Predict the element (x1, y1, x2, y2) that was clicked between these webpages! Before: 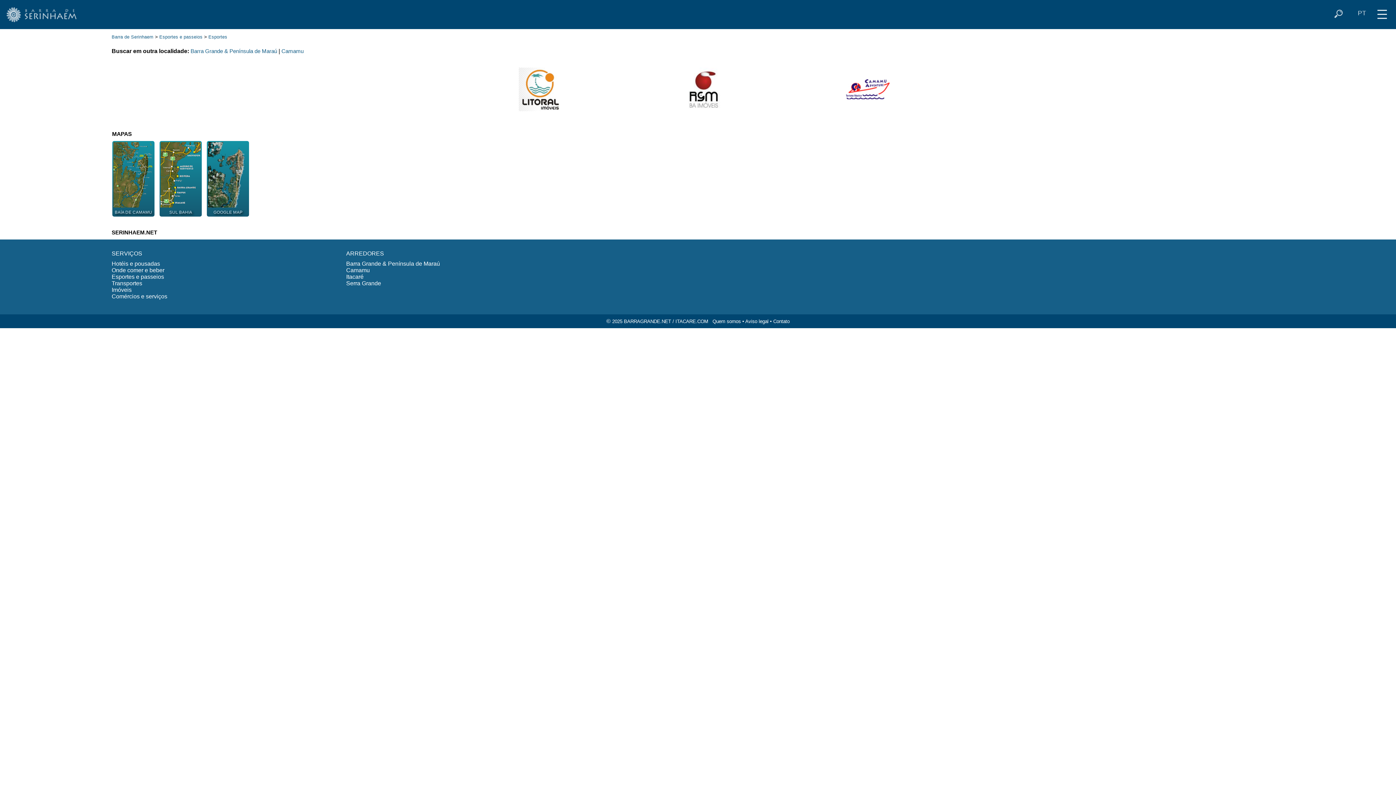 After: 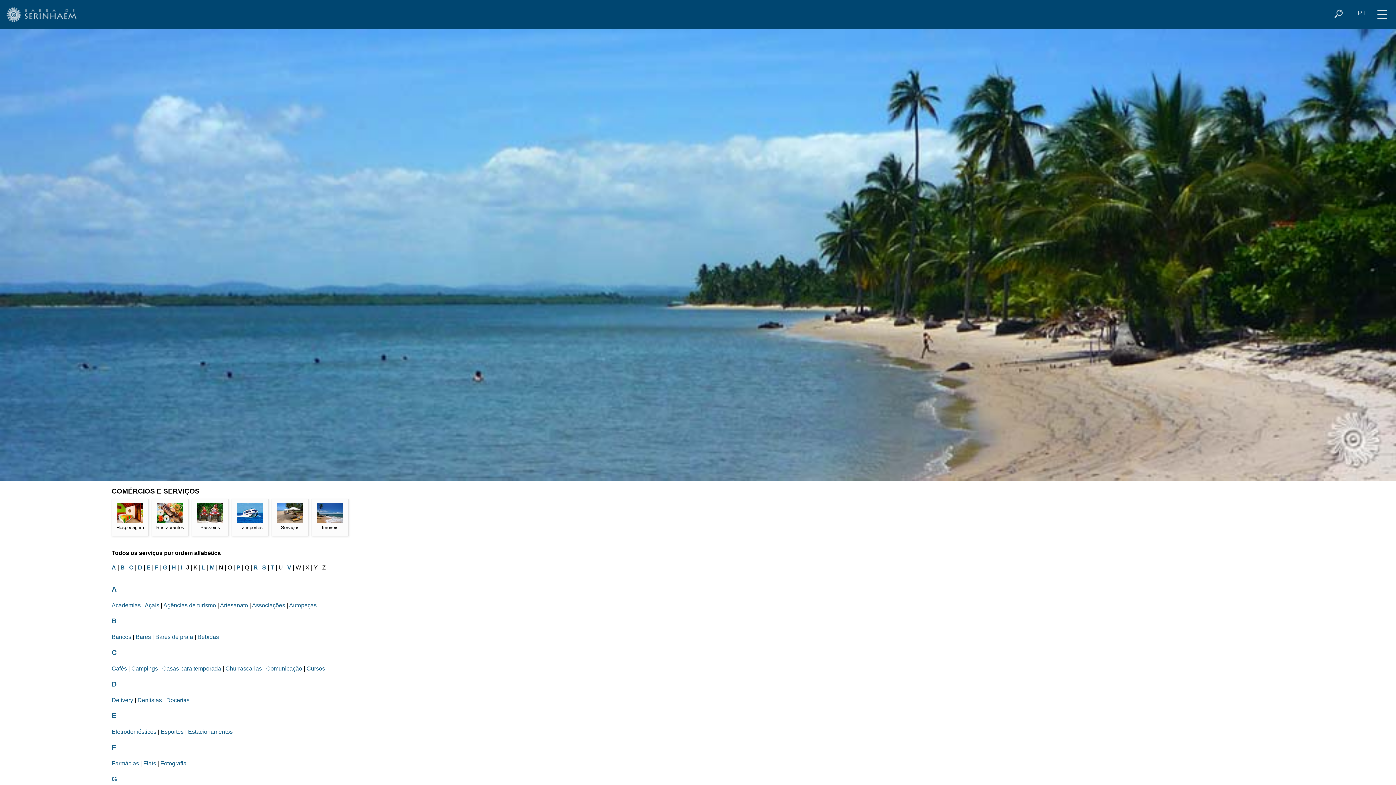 Action: label: SERVIÇOS bbox: (111, 250, 142, 256)